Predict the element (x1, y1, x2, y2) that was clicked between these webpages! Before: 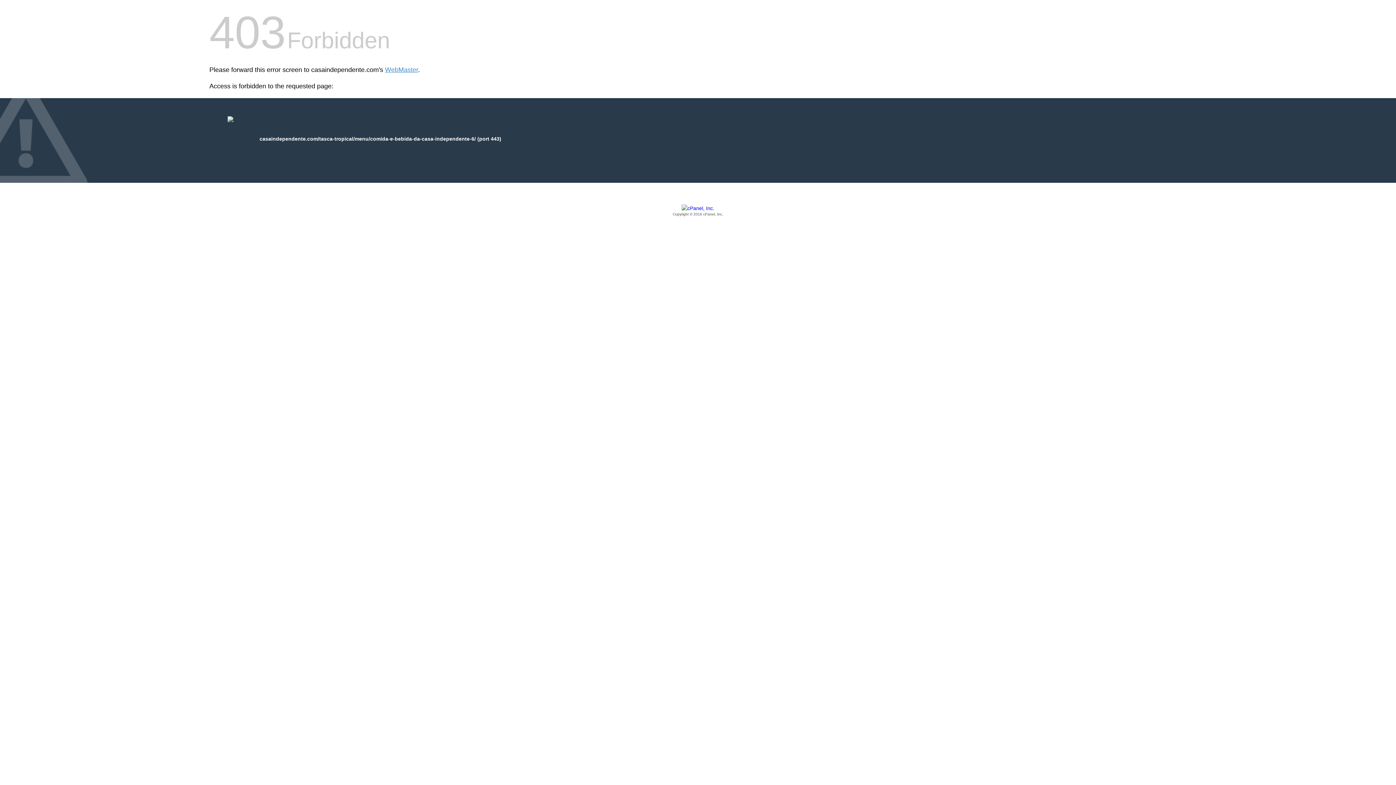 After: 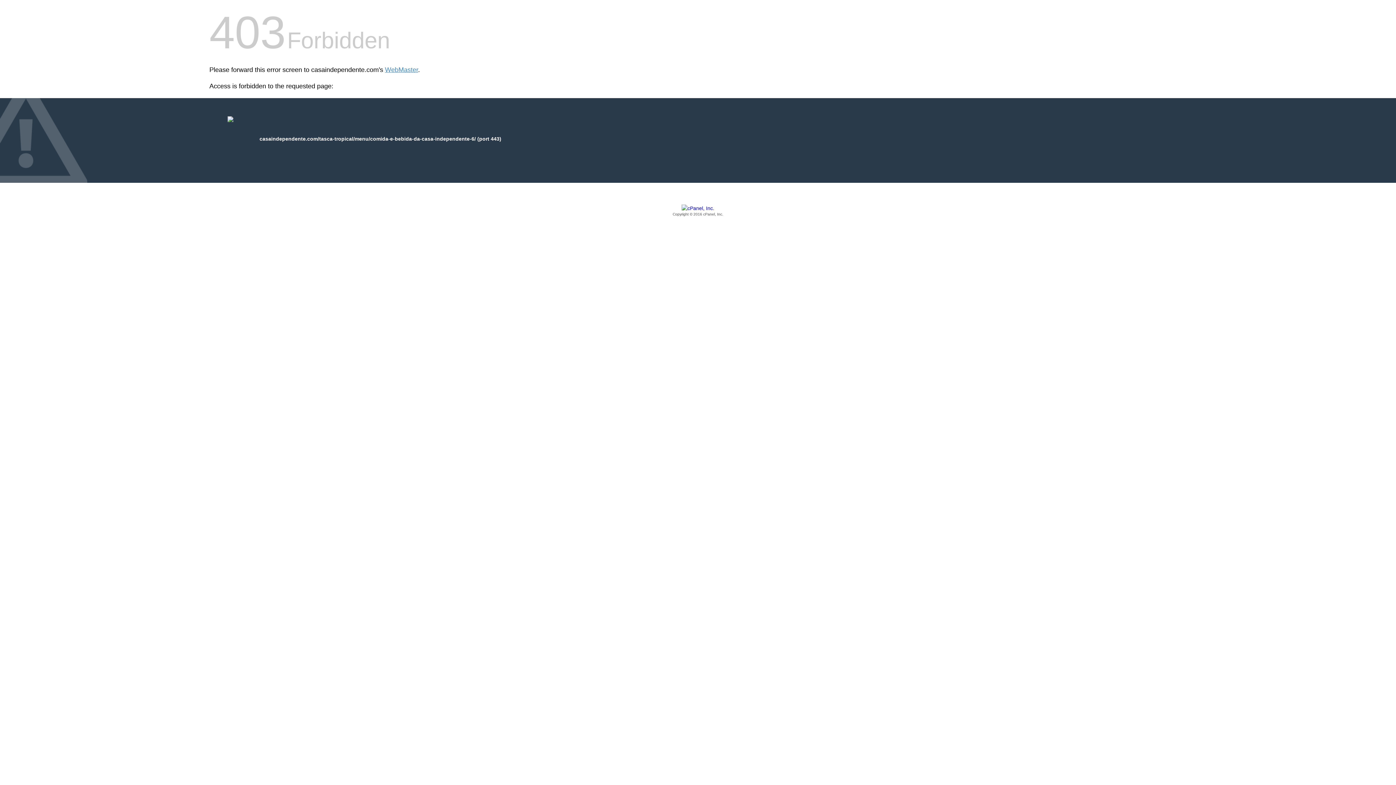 Action: bbox: (209, 205, 1186, 217) label: Copyright © 2016 cPanel, Inc.